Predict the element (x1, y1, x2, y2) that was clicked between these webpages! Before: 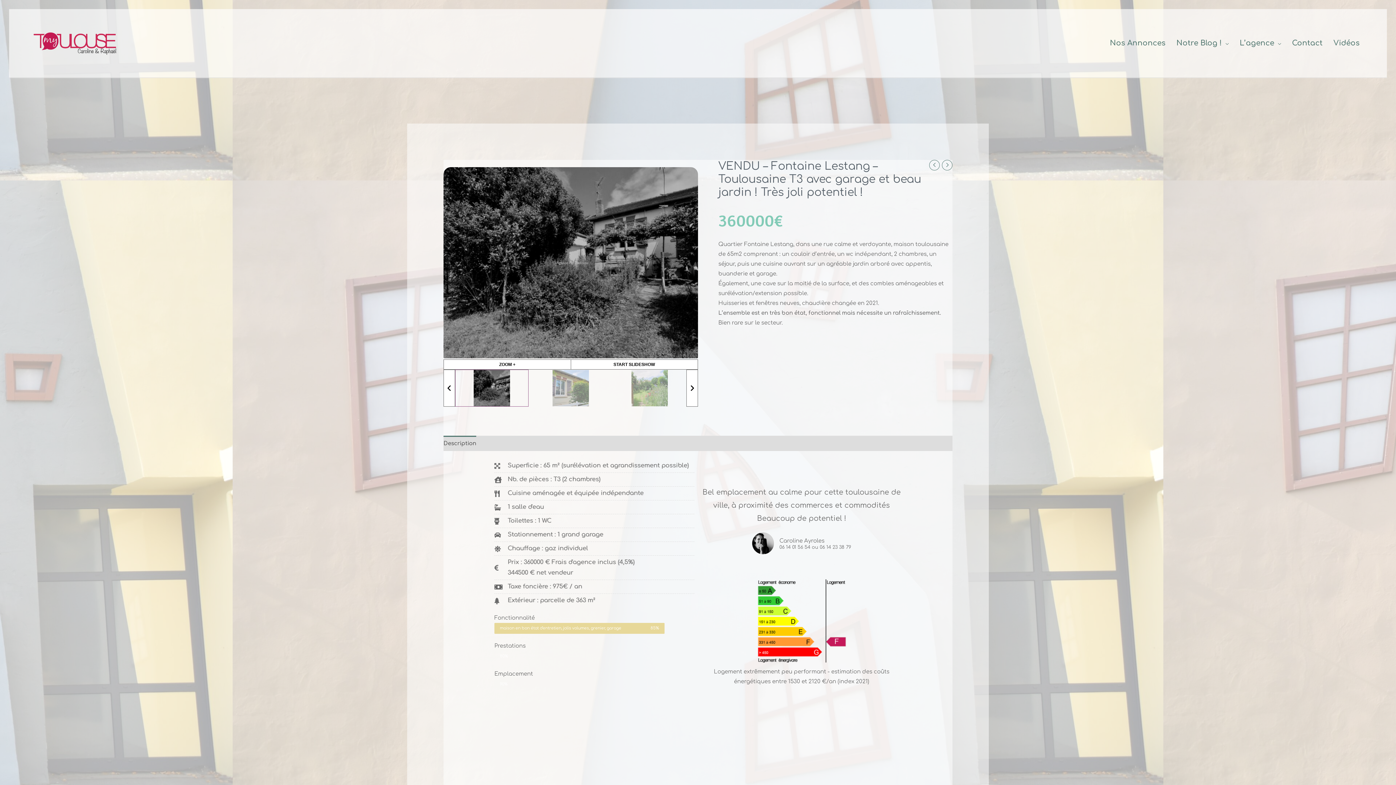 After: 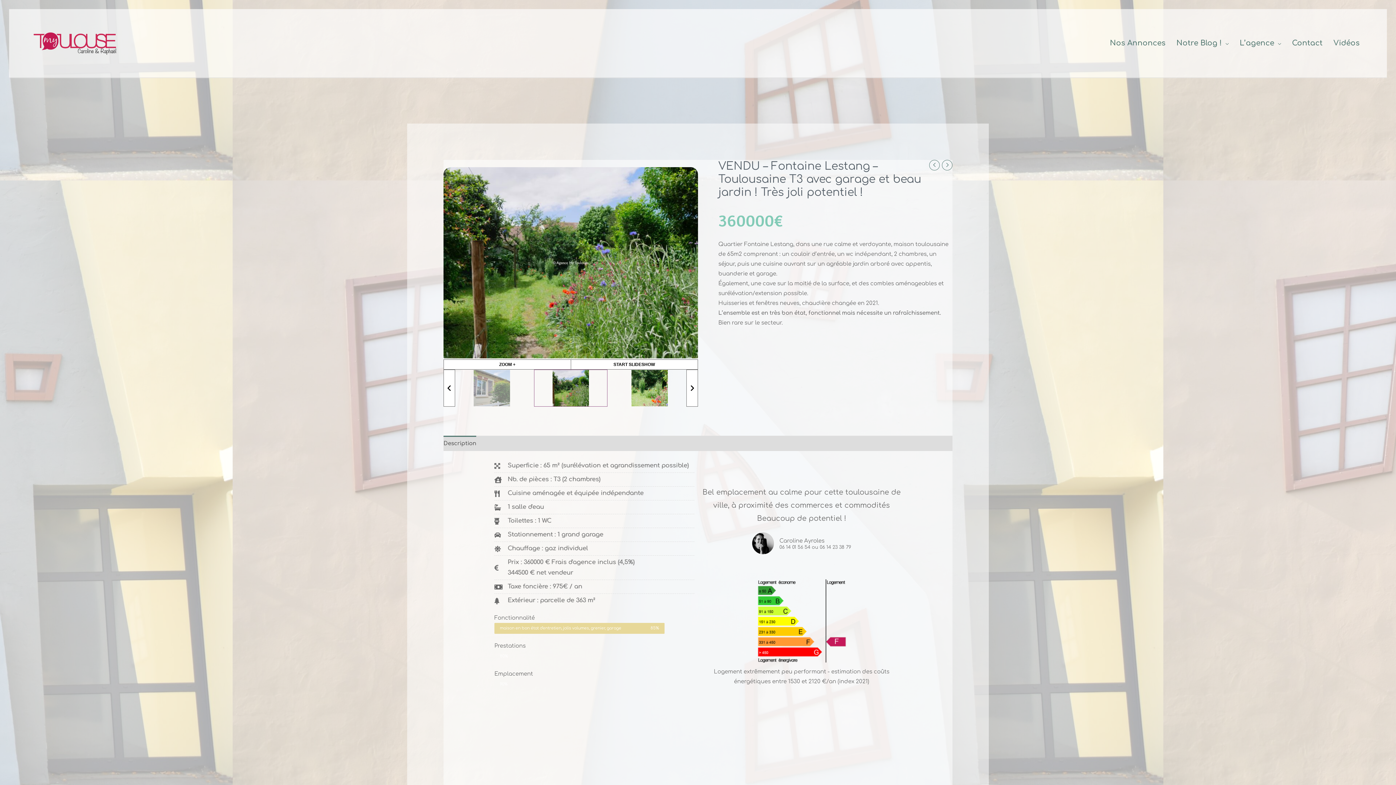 Action: bbox: (613, 369, 686, 406)